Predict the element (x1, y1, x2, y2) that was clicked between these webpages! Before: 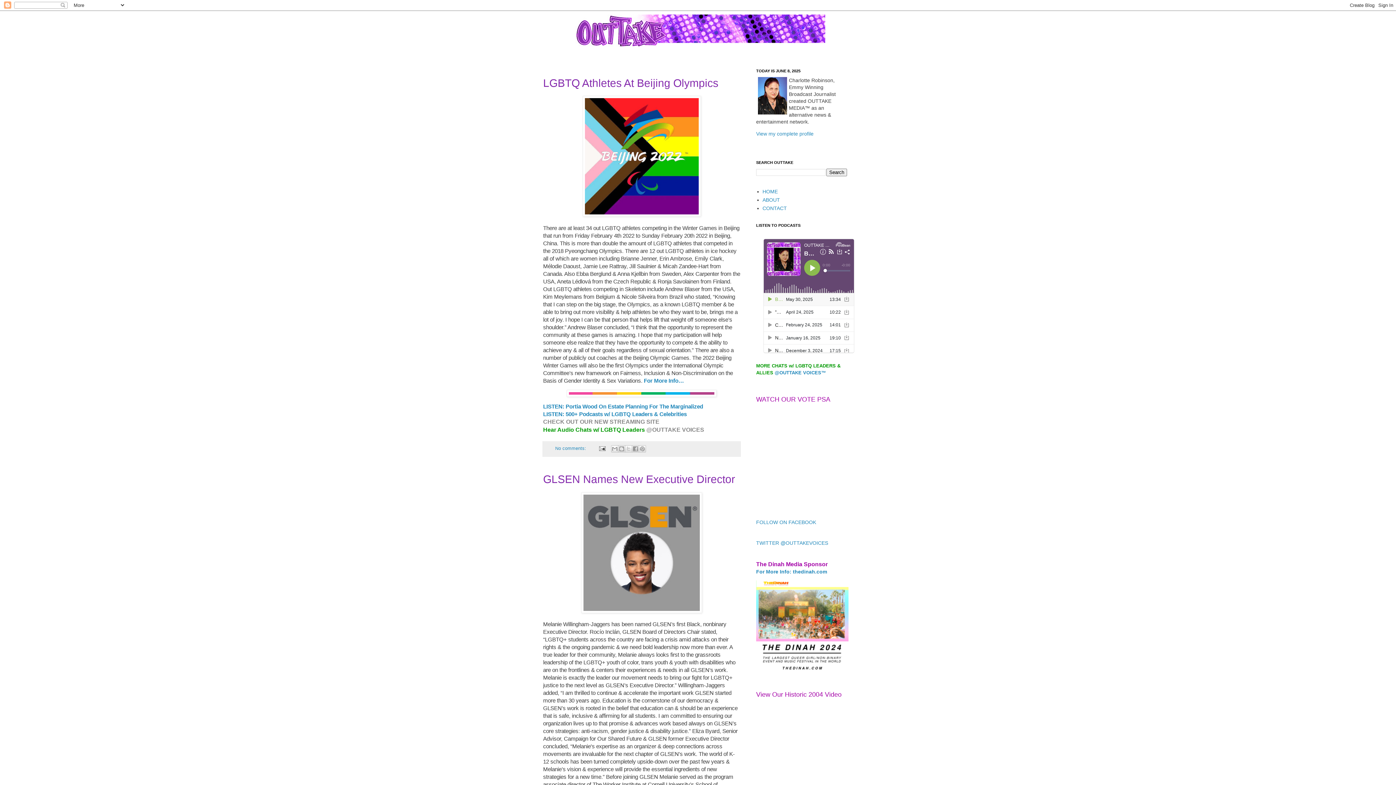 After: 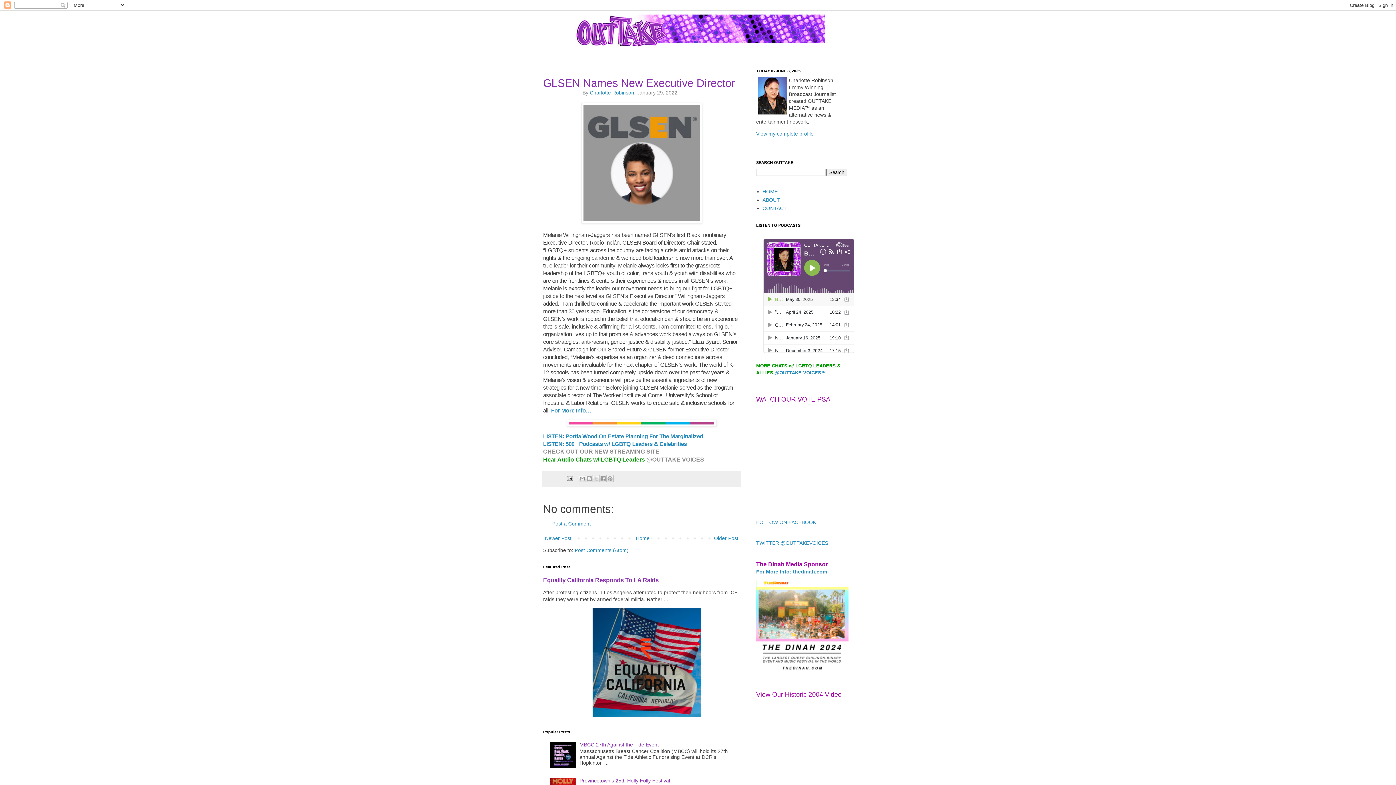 Action: bbox: (543, 473, 735, 485) label: GLSEN Names New Executive Director